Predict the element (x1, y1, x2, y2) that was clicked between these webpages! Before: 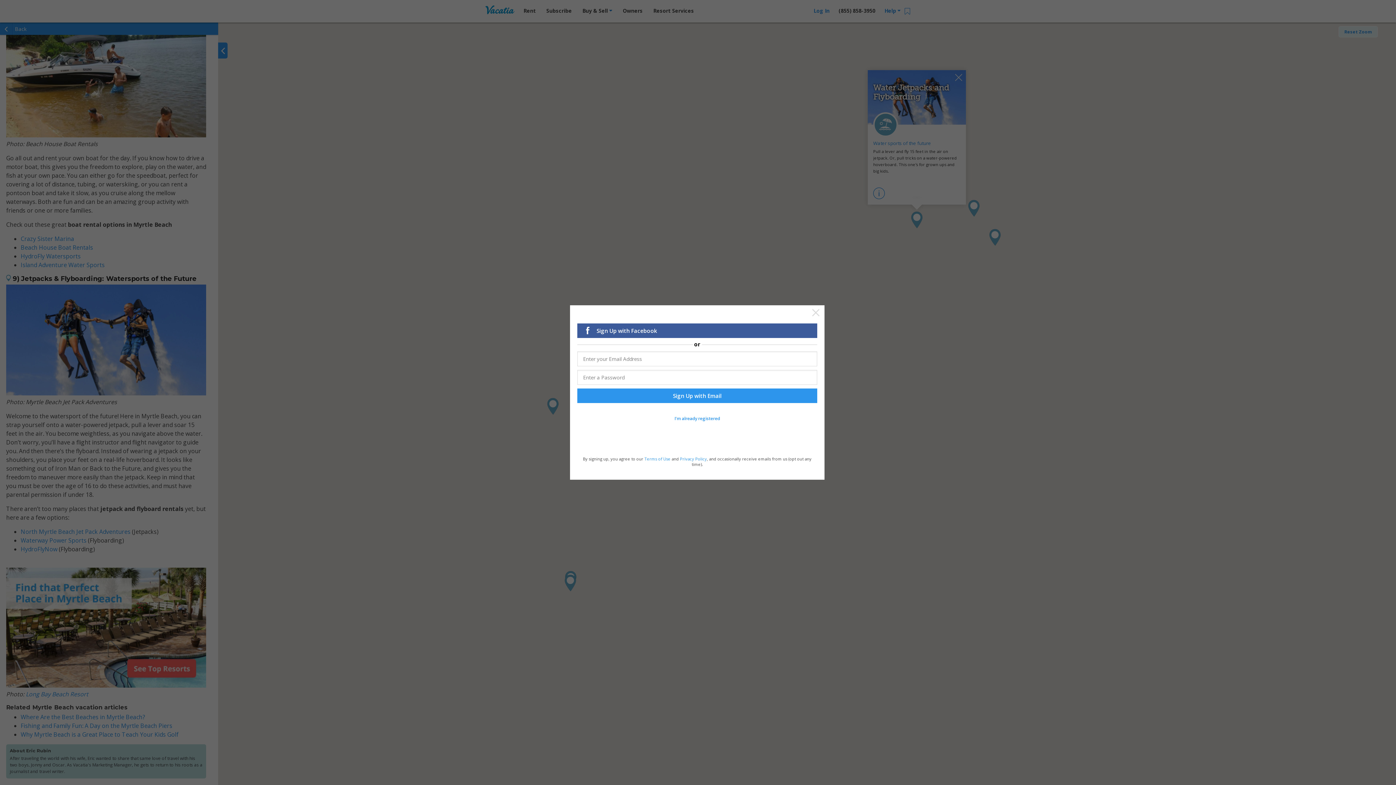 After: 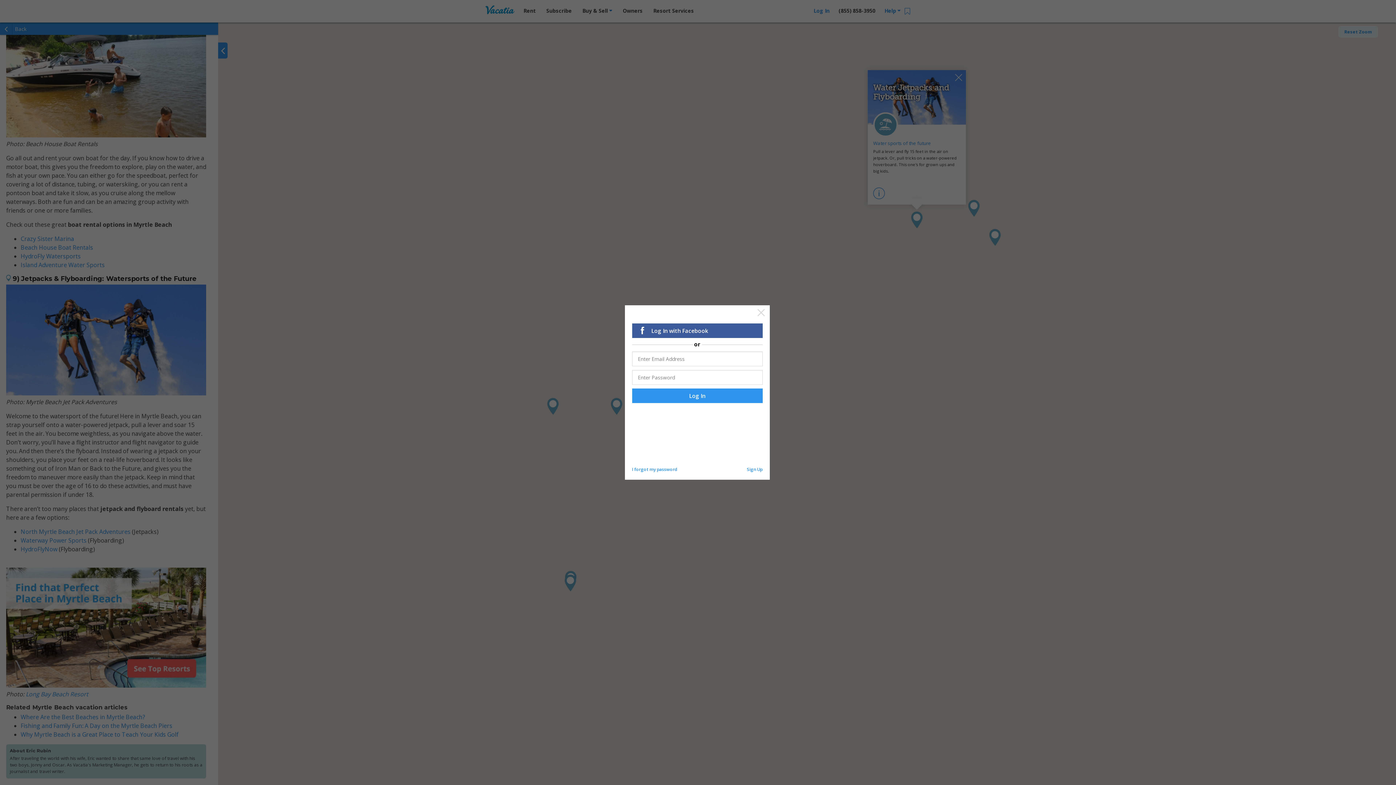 Action: label: I'm already registered bbox: (577, 414, 817, 422)